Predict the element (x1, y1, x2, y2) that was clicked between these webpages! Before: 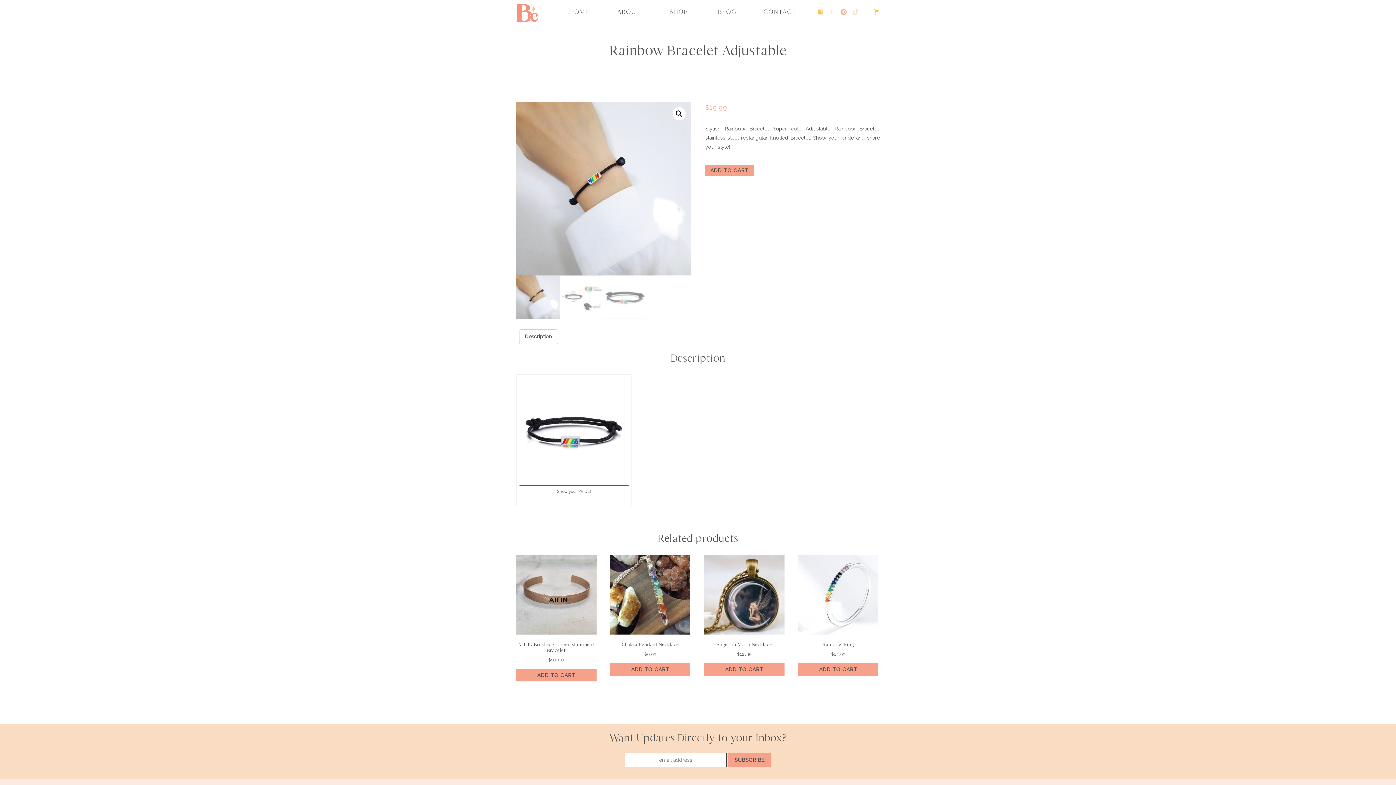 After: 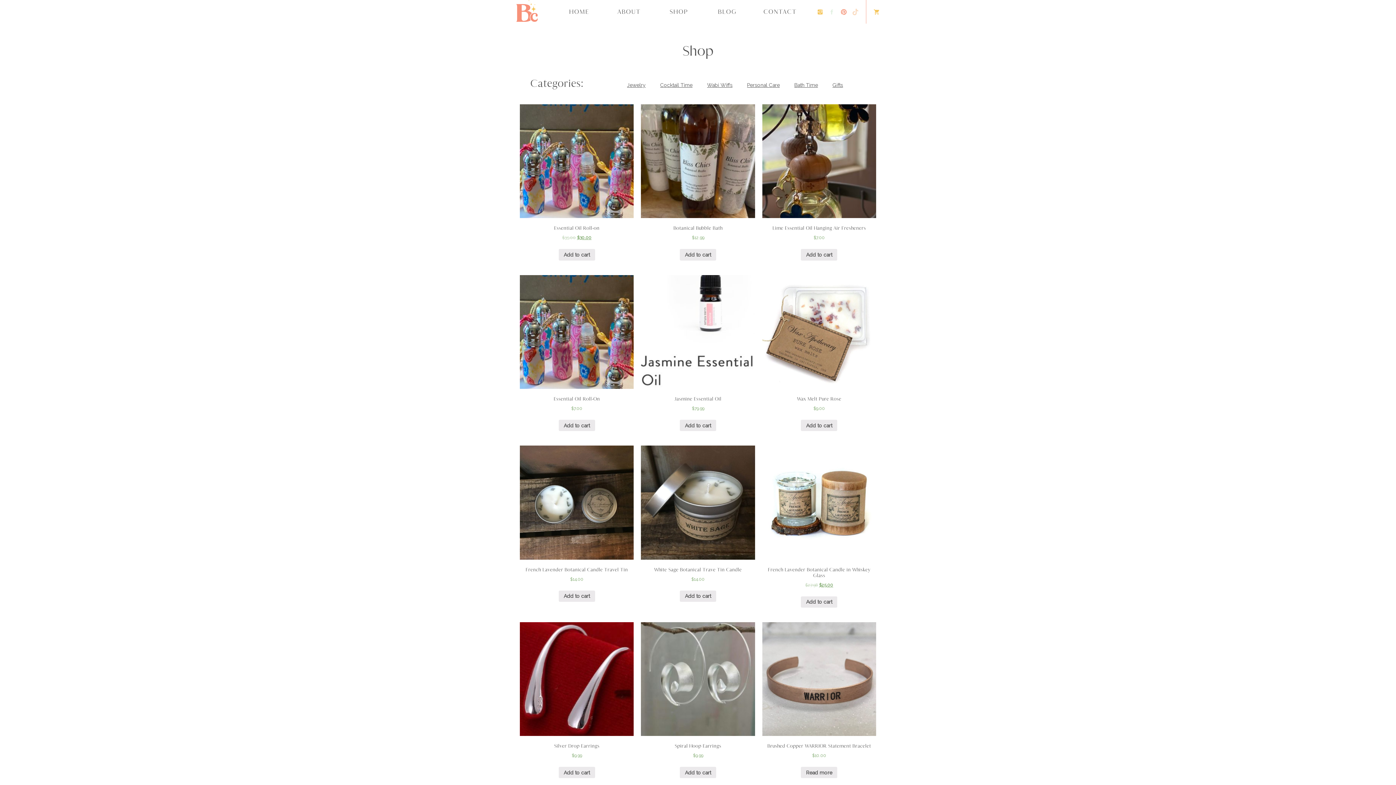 Action: label: SHOP bbox: (662, 6, 695, 17)